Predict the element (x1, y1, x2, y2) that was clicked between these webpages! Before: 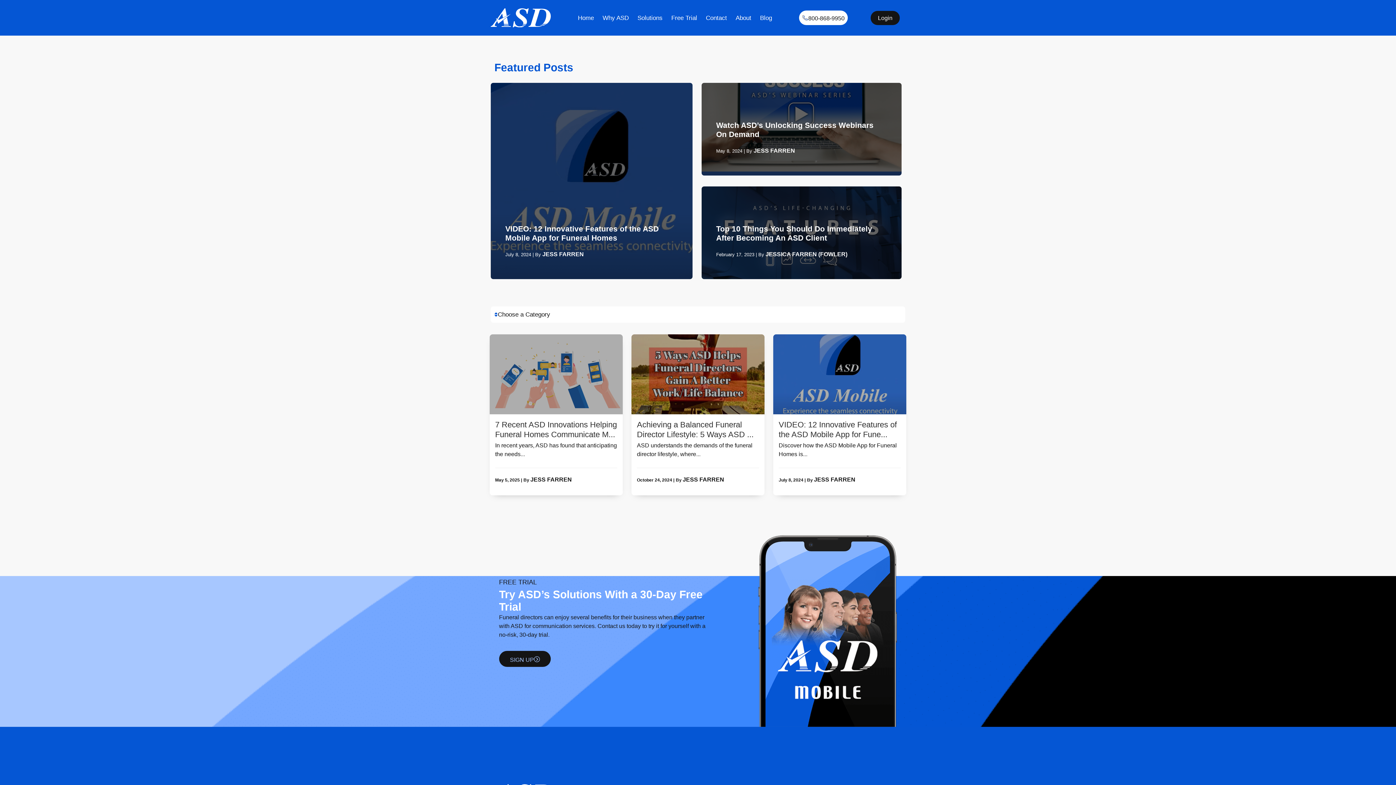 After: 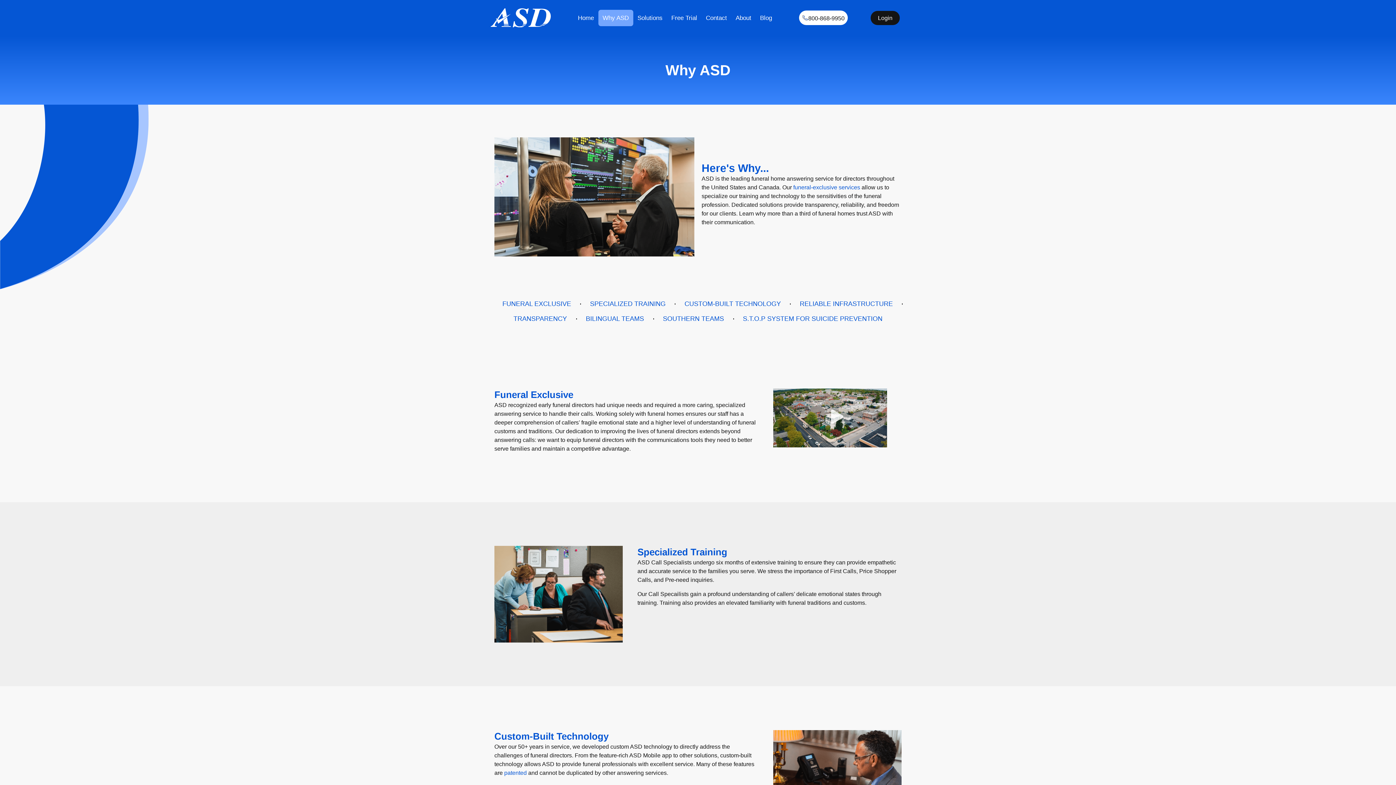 Action: label: Why ASD bbox: (598, 9, 633, 26)